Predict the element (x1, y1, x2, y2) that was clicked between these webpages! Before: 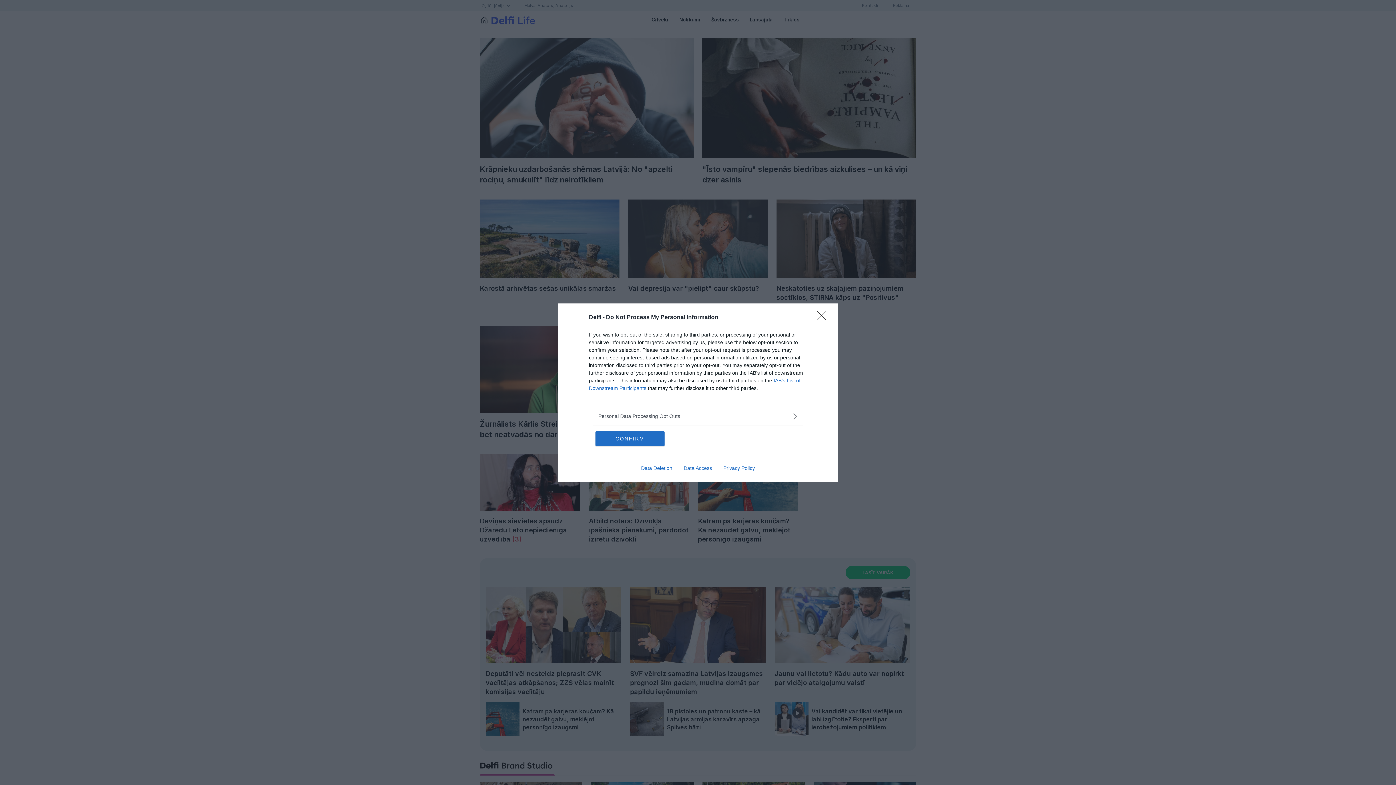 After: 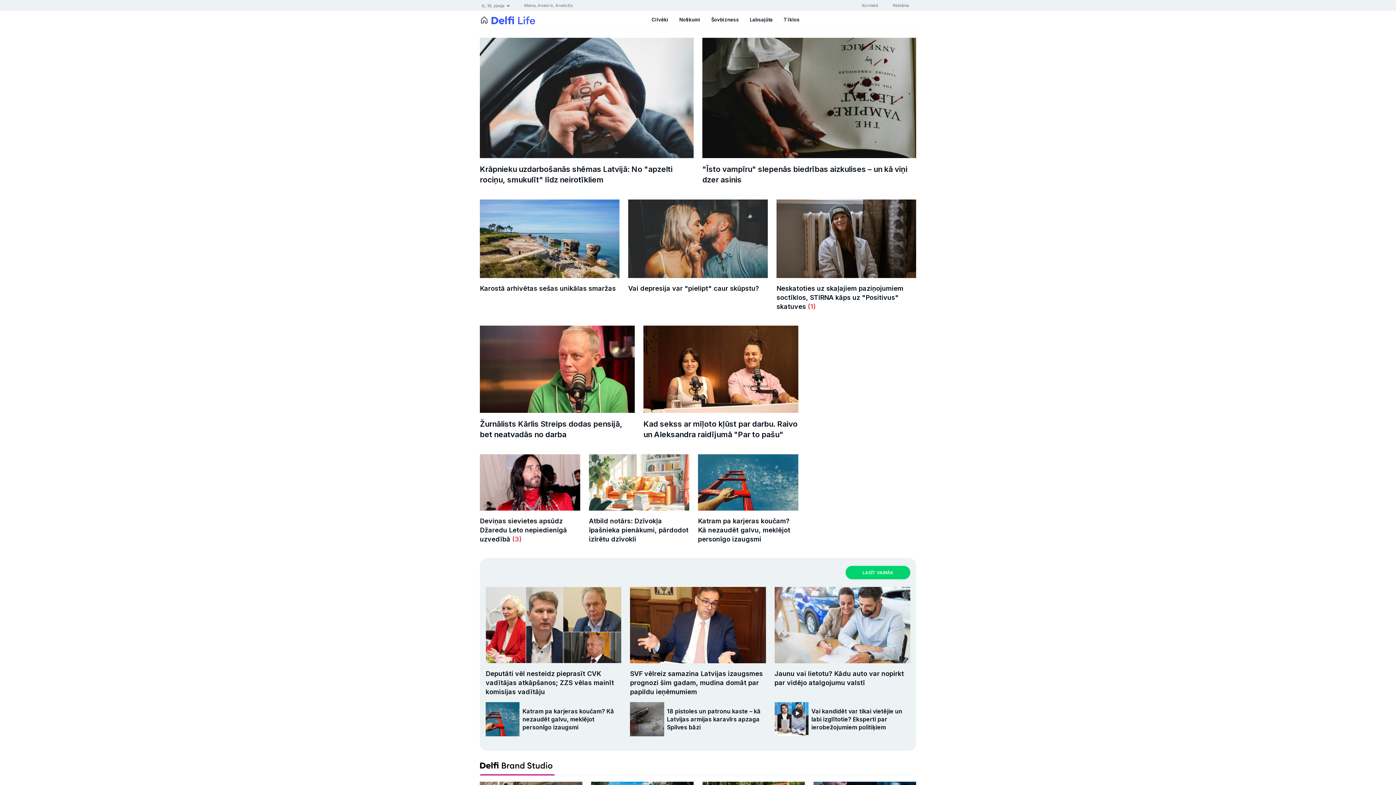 Action: label: Close bbox: (817, 310, 830, 324)